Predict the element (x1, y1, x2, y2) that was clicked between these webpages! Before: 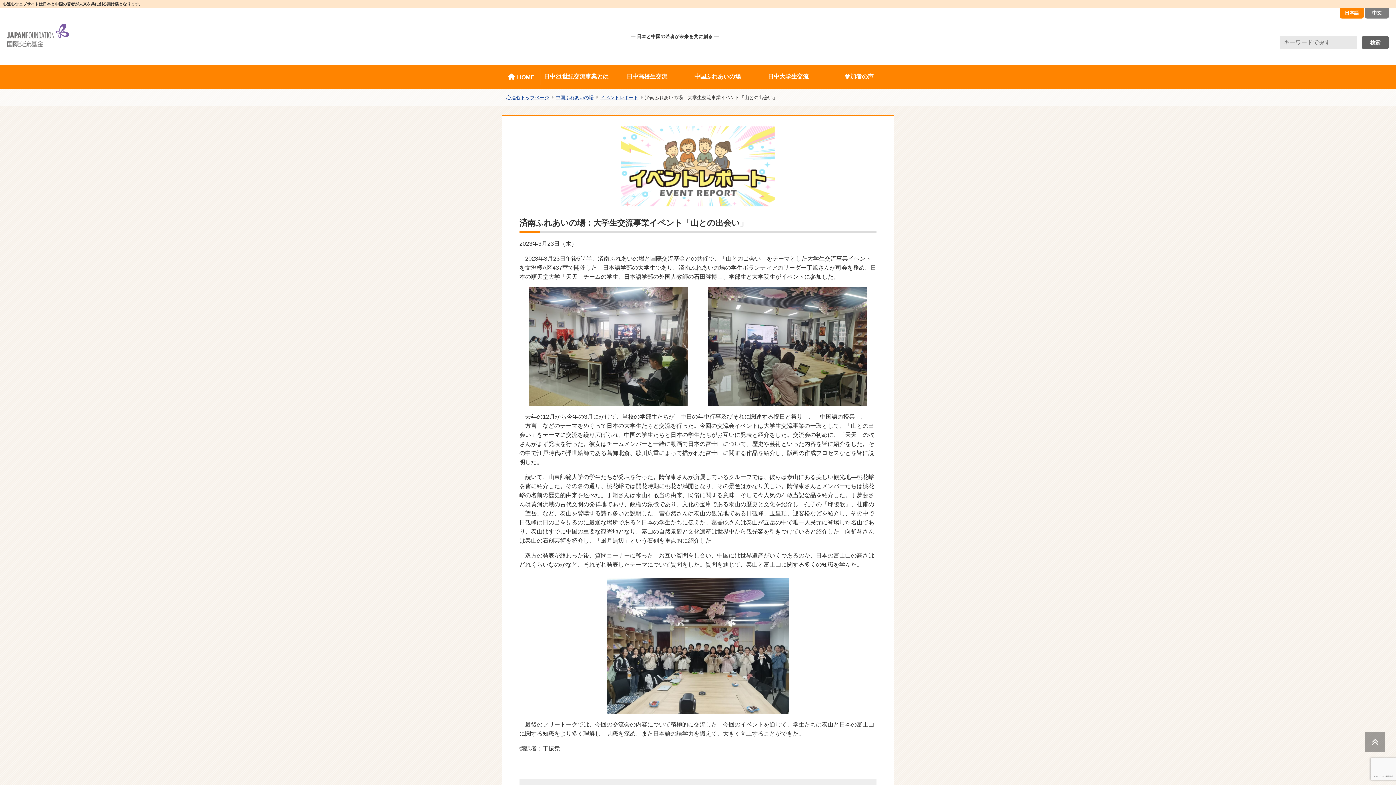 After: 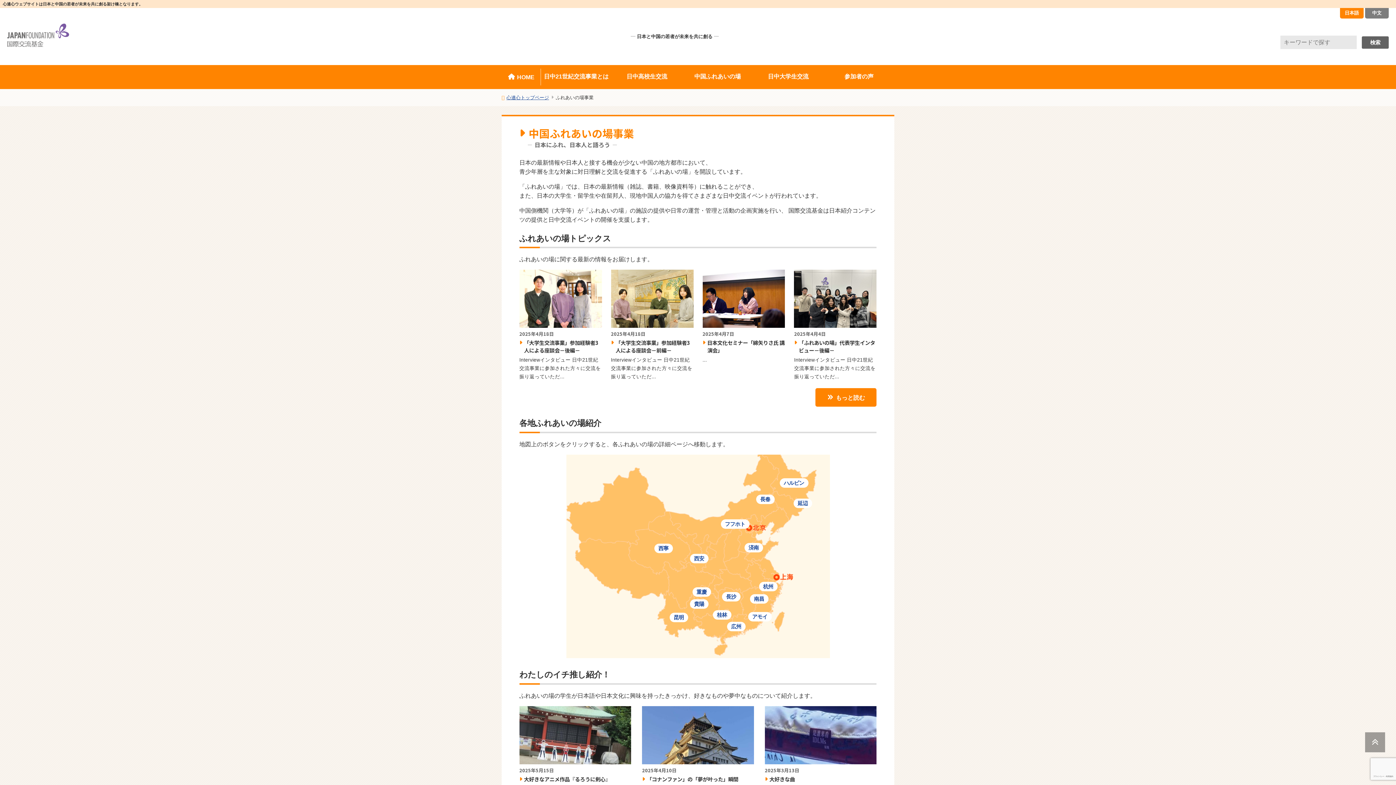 Action: label: 中国ふれあいの場 bbox: (682, 65, 753, 88)